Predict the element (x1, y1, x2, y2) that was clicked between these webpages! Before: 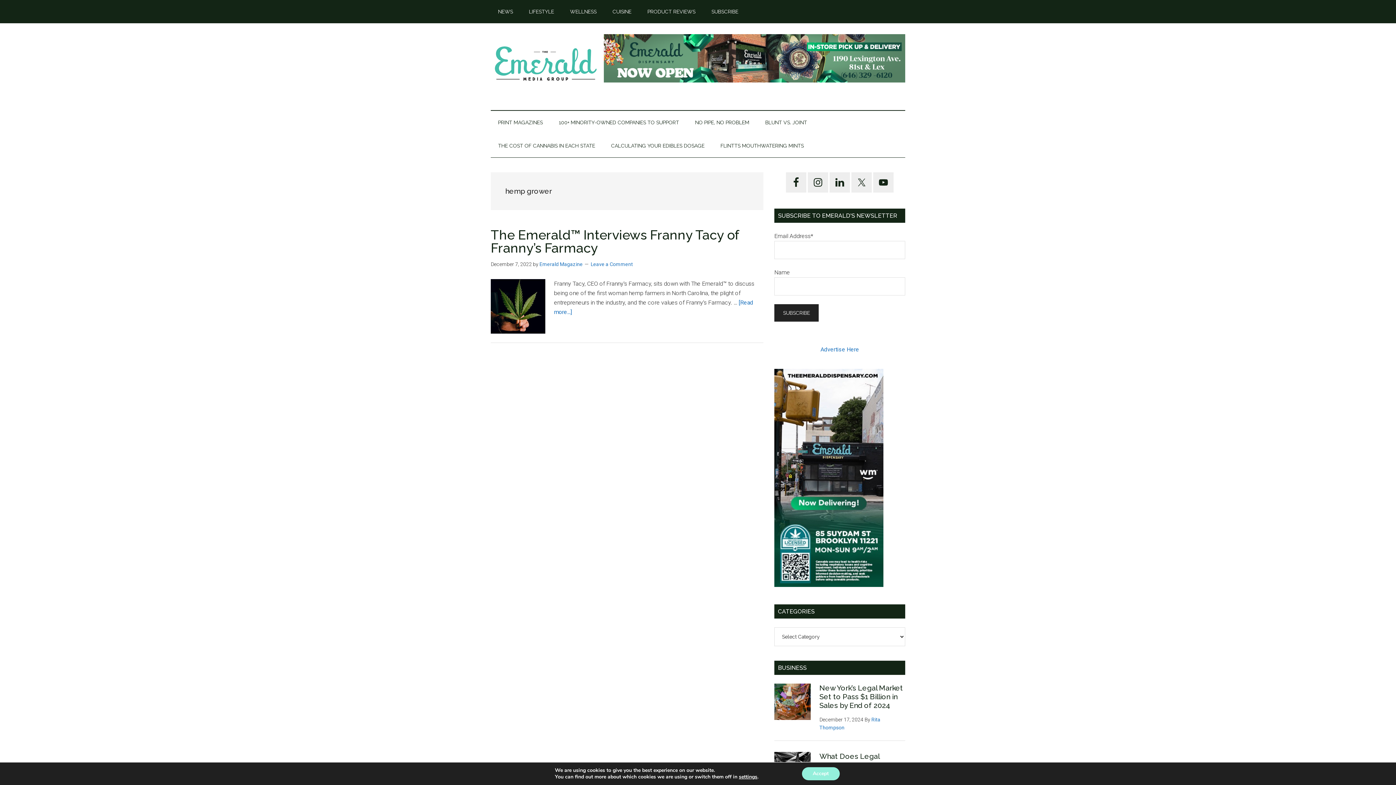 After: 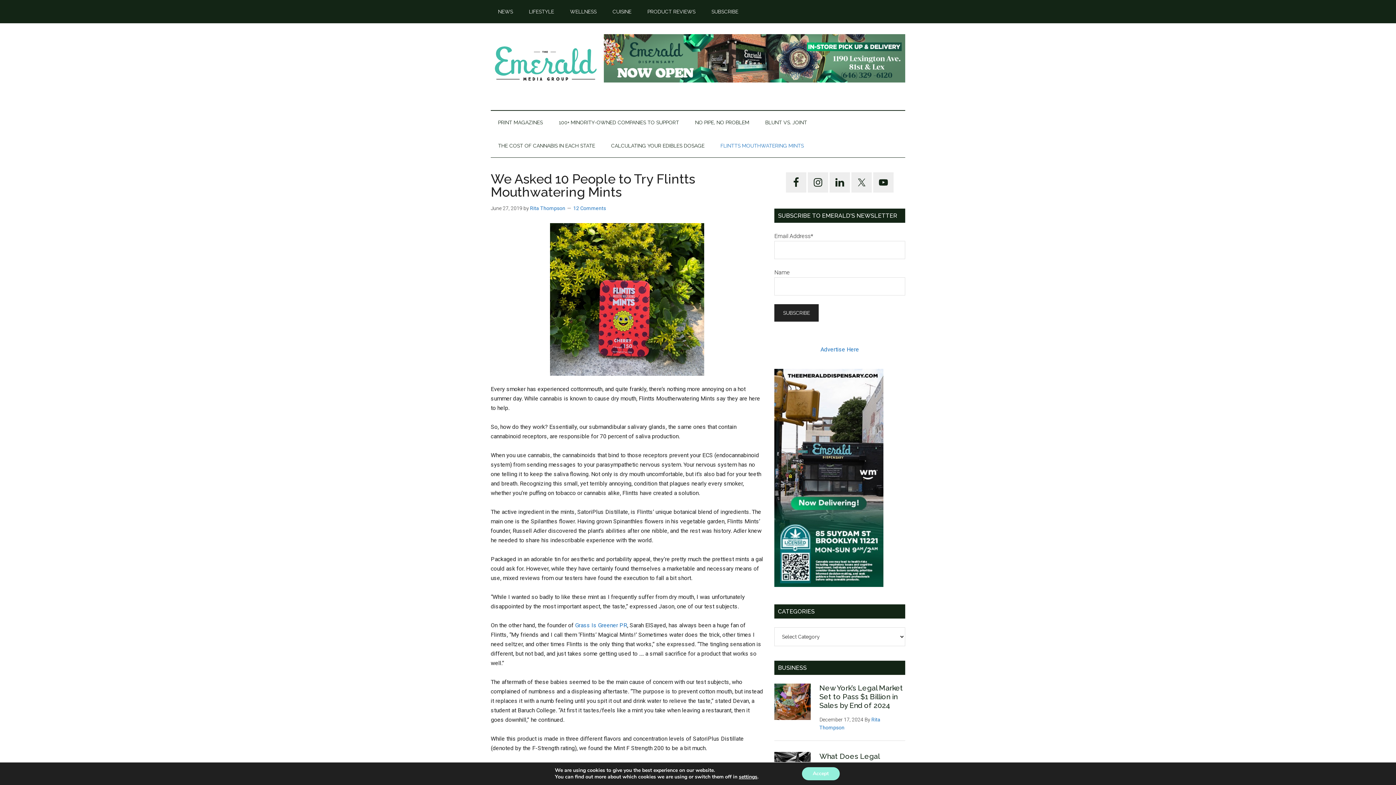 Action: bbox: (713, 134, 811, 157) label: FLINTTS MOUTHWATERING MINTS